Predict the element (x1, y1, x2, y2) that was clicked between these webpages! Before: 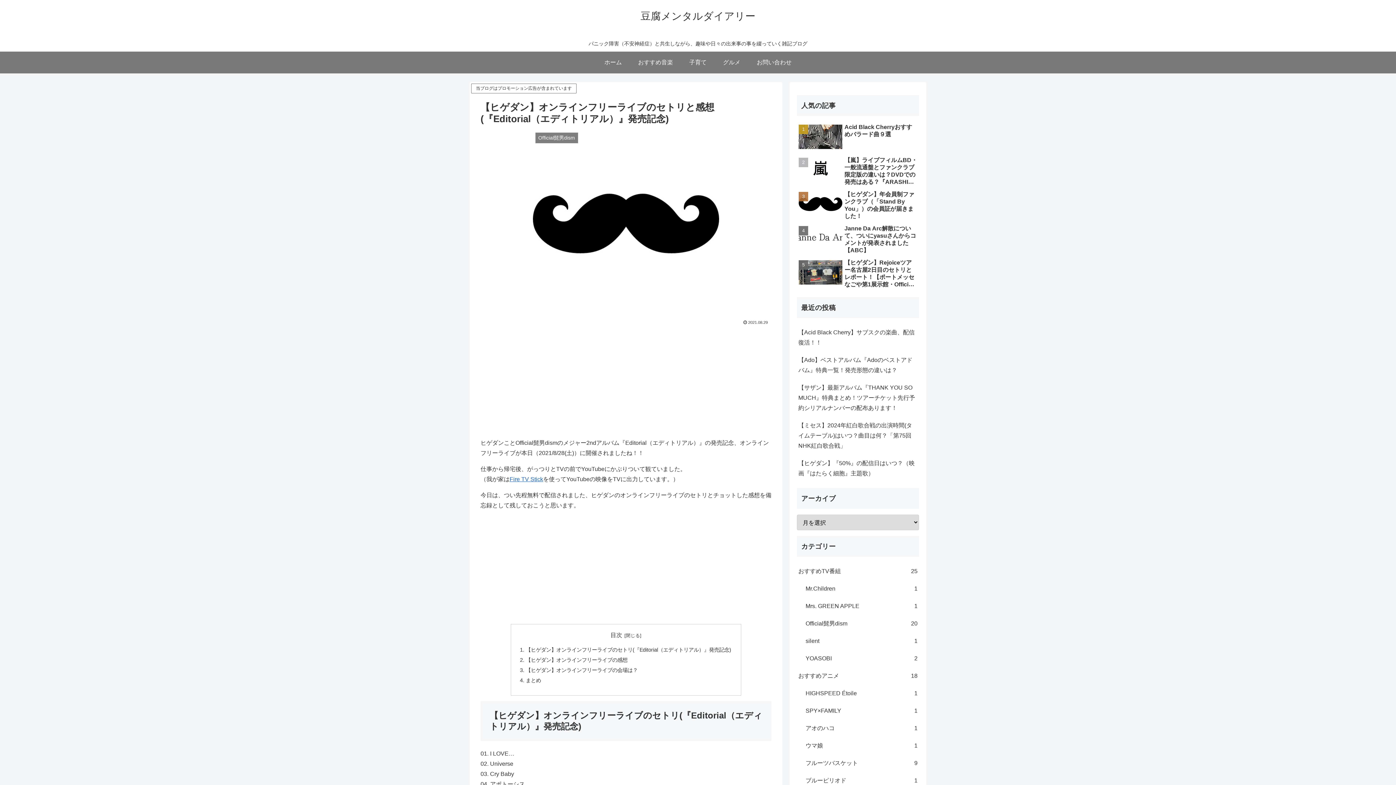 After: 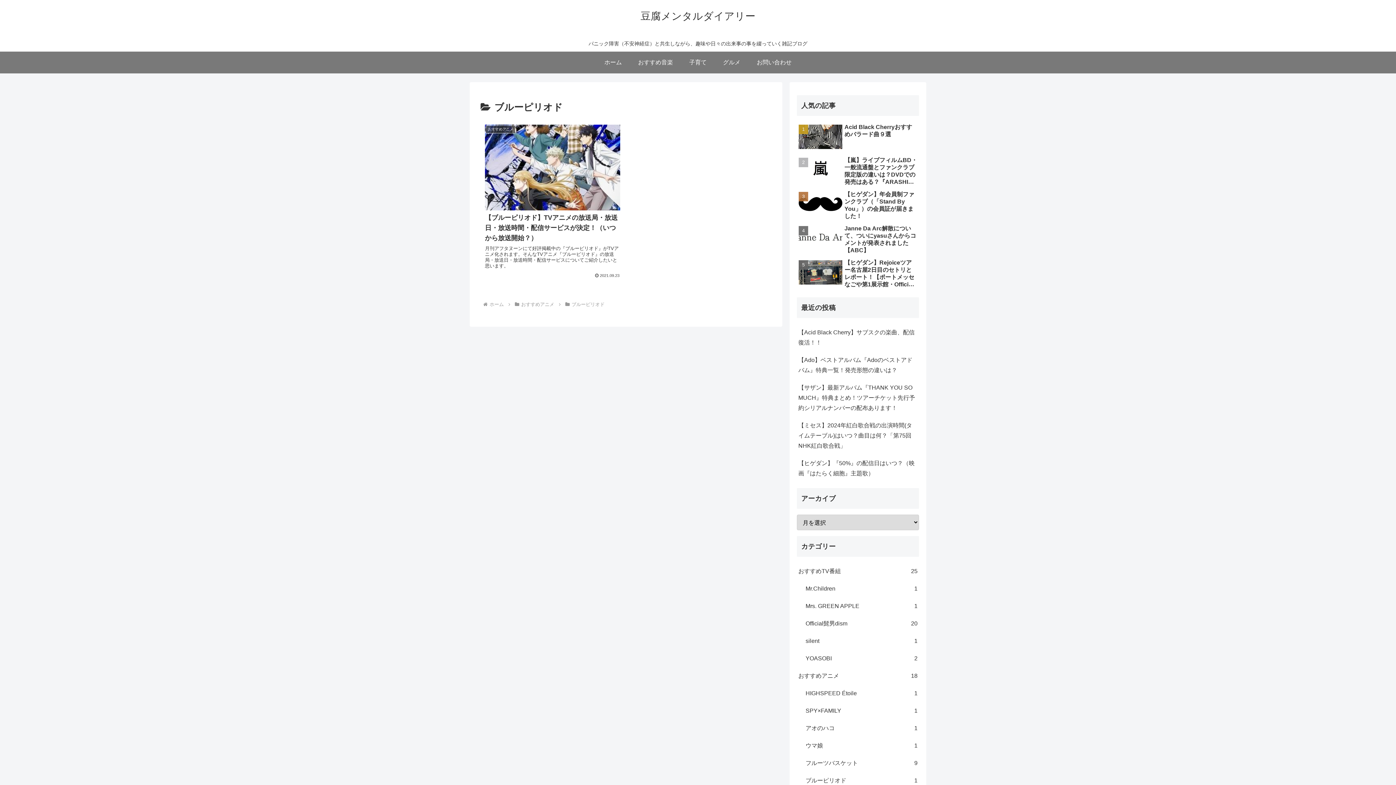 Action: label: ブルーピリオド
1 bbox: (804, 772, 919, 789)